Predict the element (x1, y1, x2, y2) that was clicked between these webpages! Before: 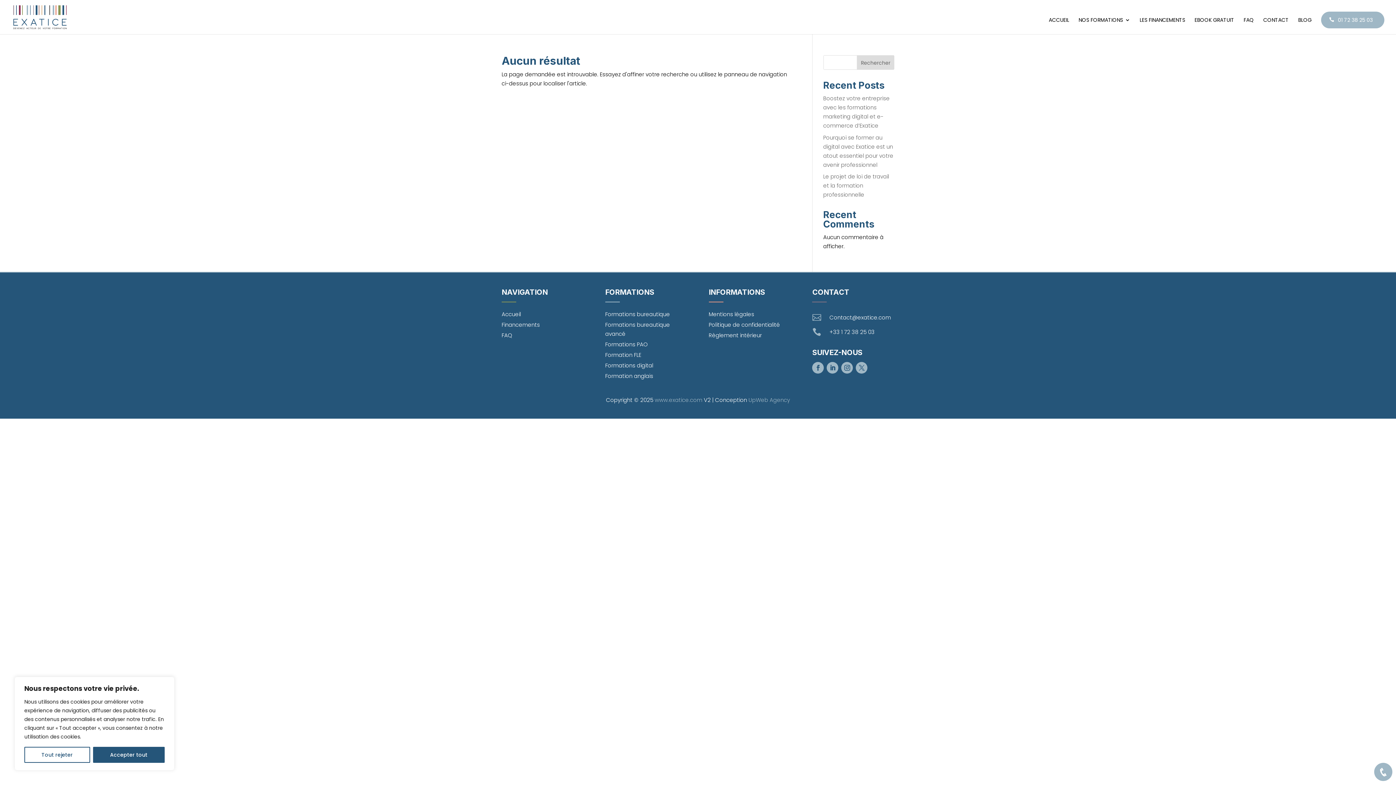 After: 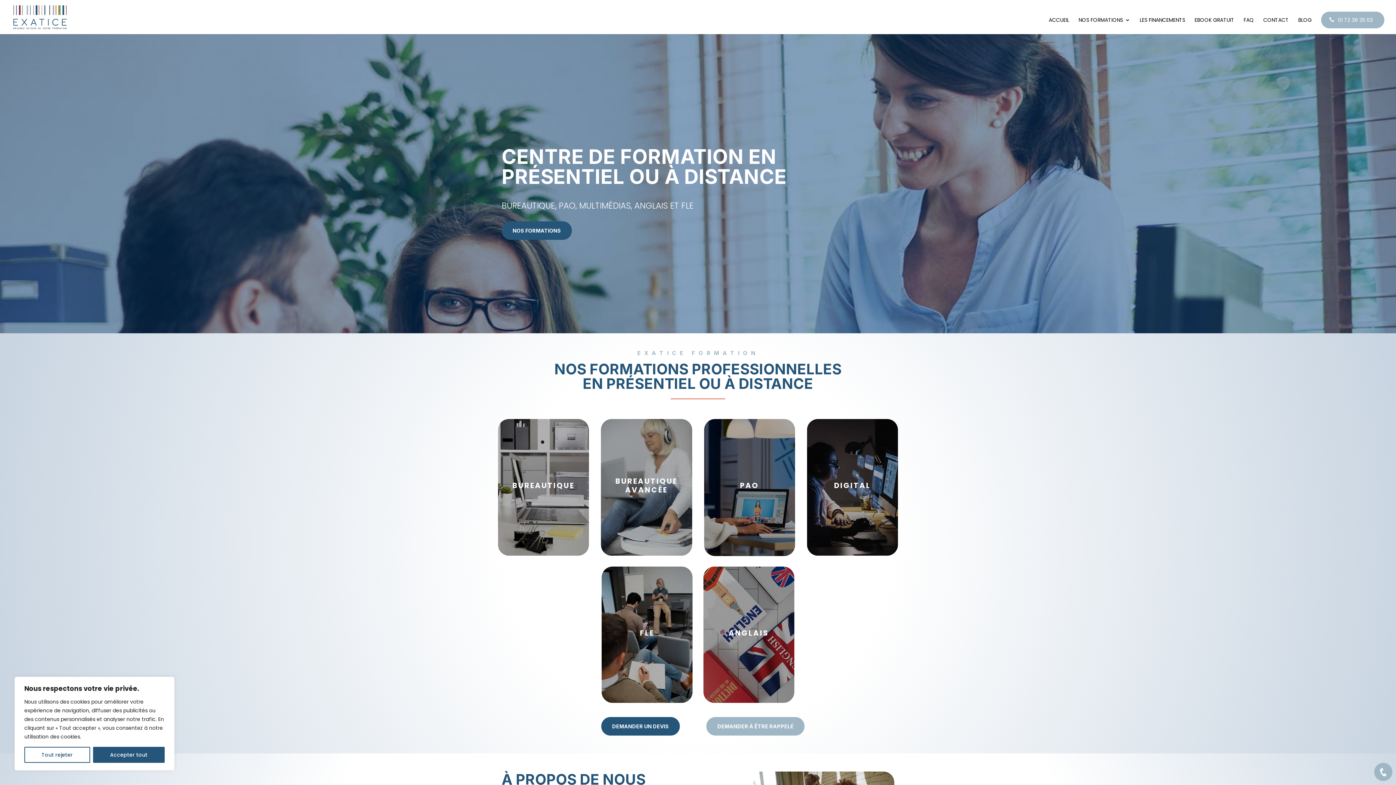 Action: bbox: (1049, 17, 1069, 34) label: ACCUEIL